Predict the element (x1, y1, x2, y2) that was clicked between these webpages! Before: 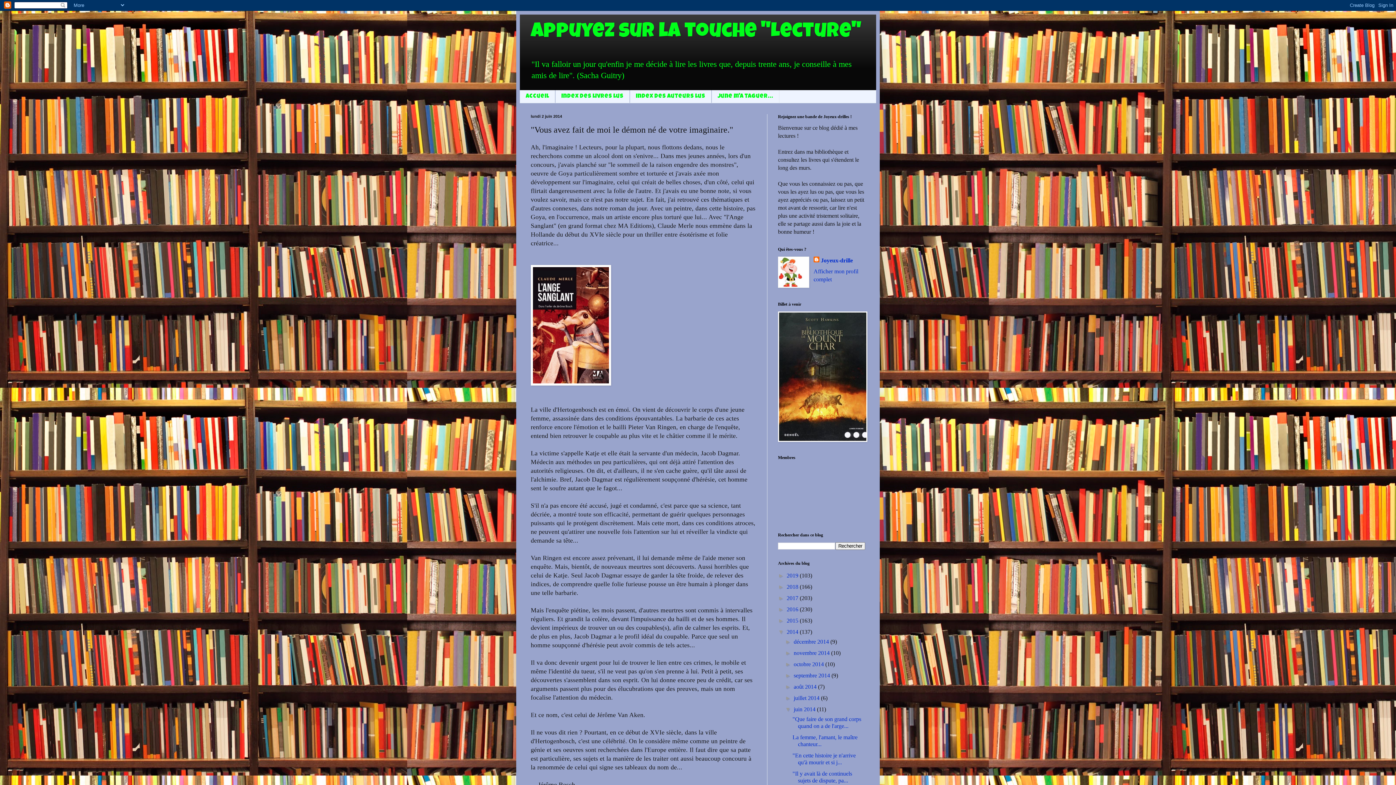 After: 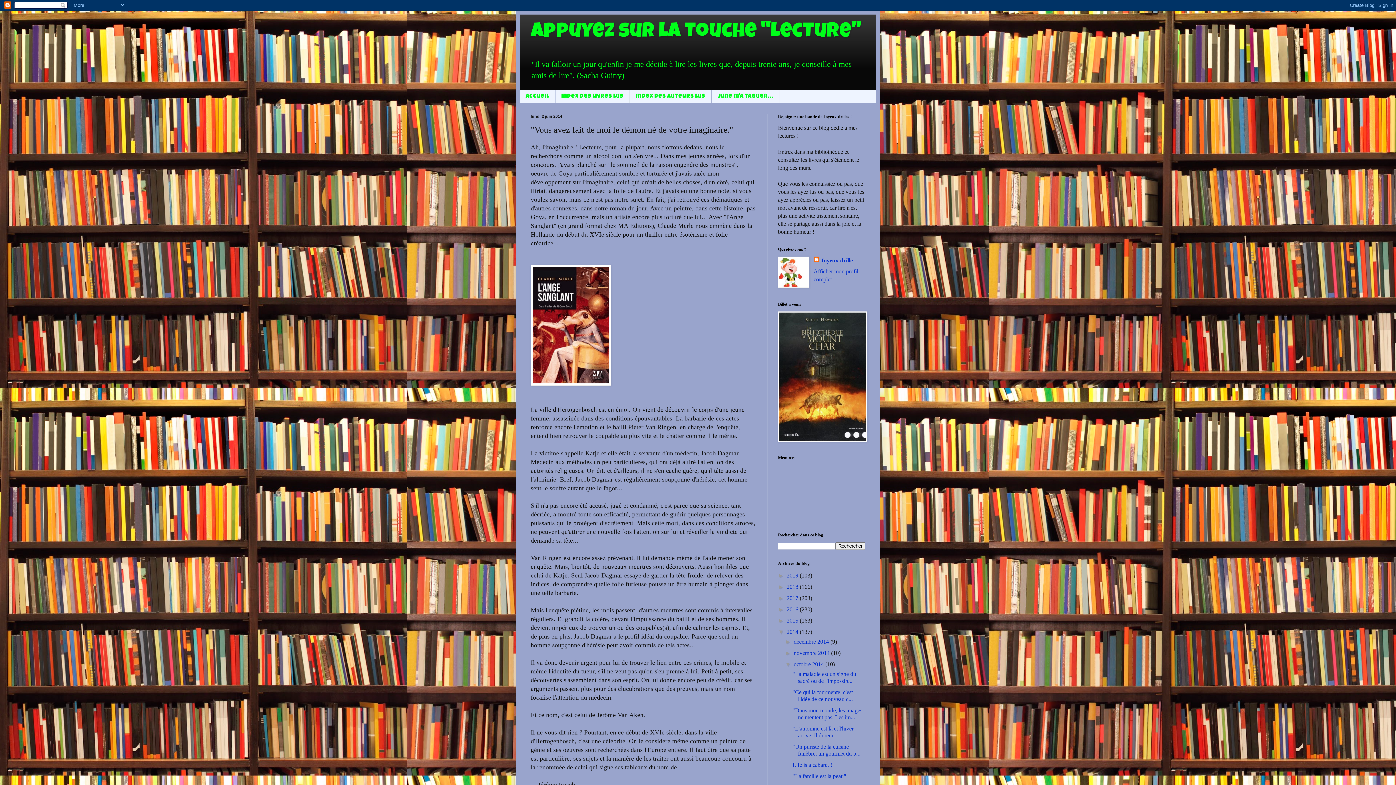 Action: label: ►   bbox: (785, 661, 793, 667)